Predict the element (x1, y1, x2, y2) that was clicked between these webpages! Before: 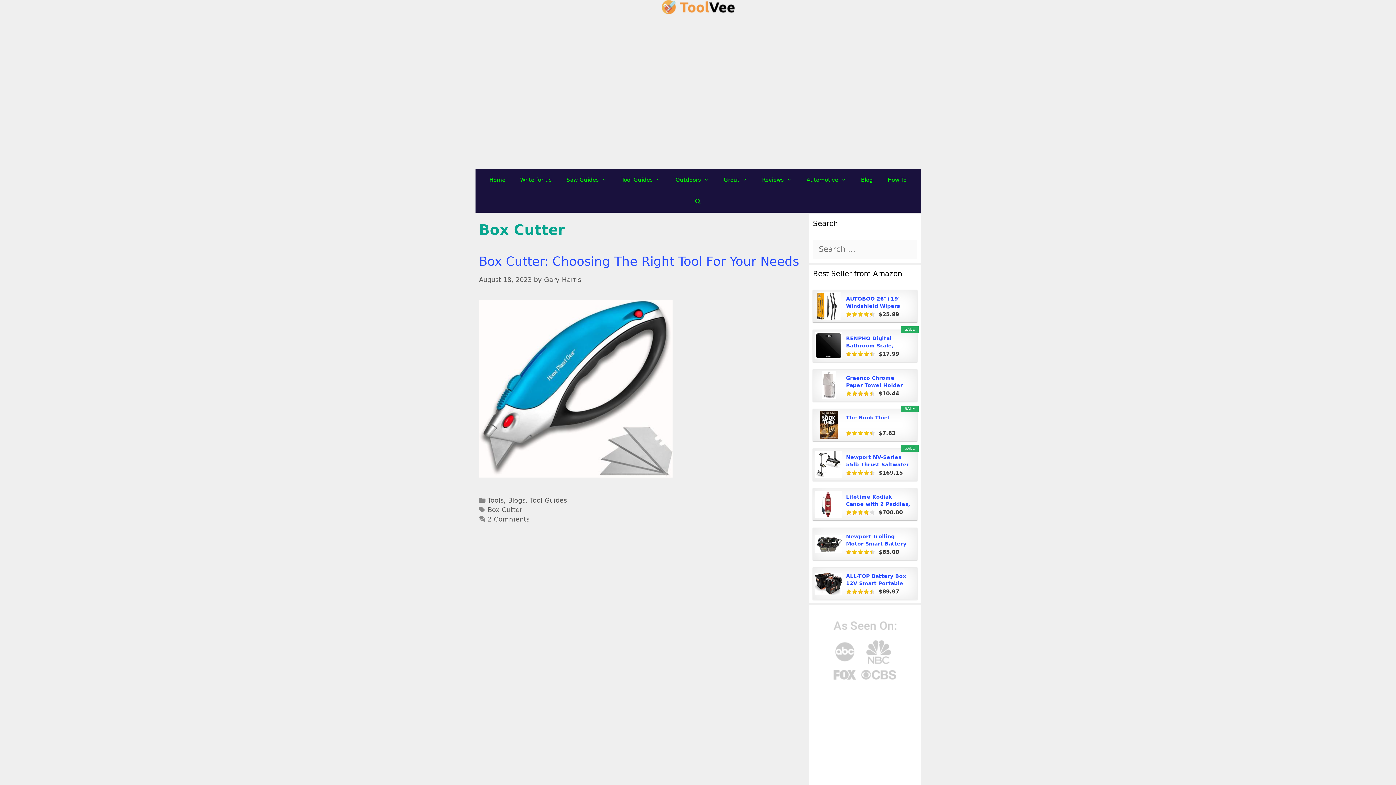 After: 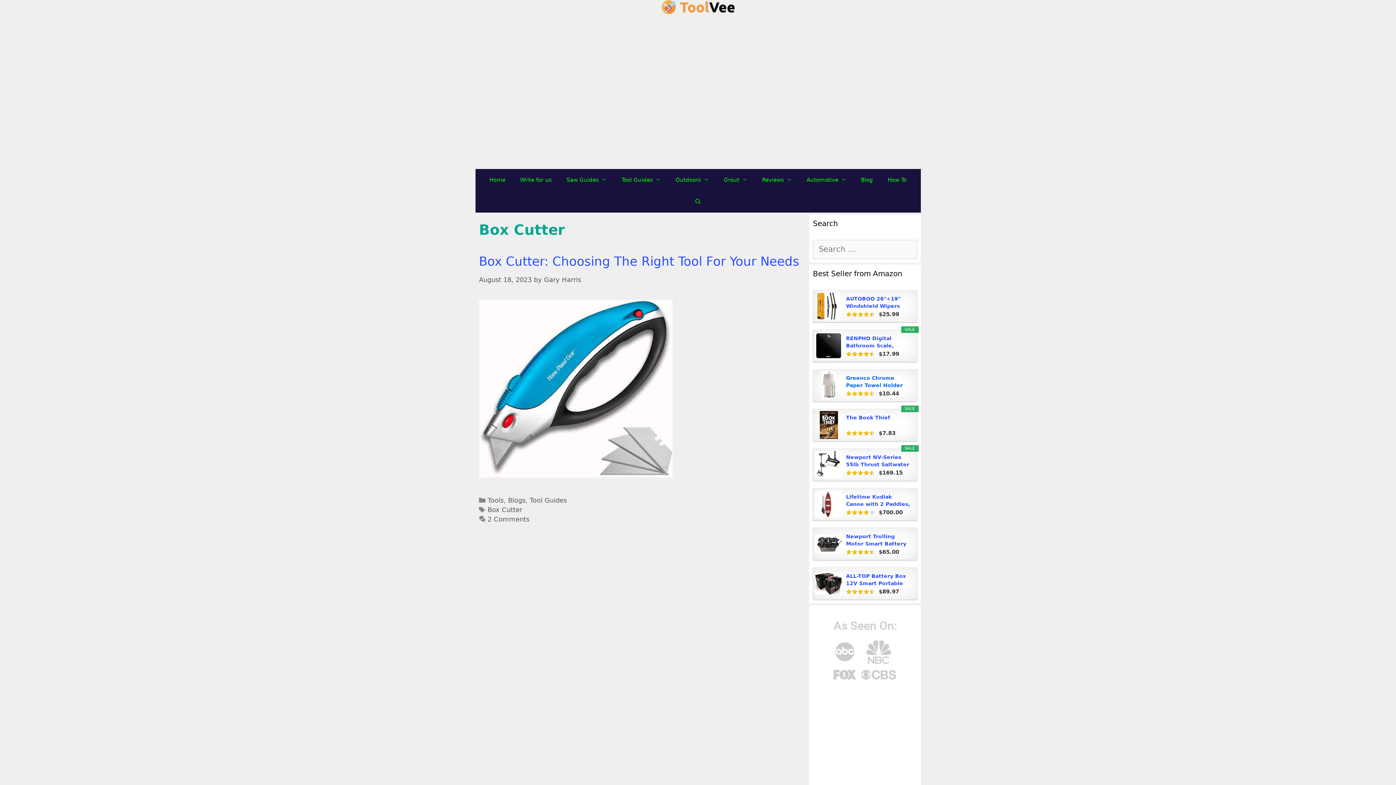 Action: label: Greenco Chrome Paper Towel Holder (Pack of 2),... bbox: (846, 374, 911, 389)